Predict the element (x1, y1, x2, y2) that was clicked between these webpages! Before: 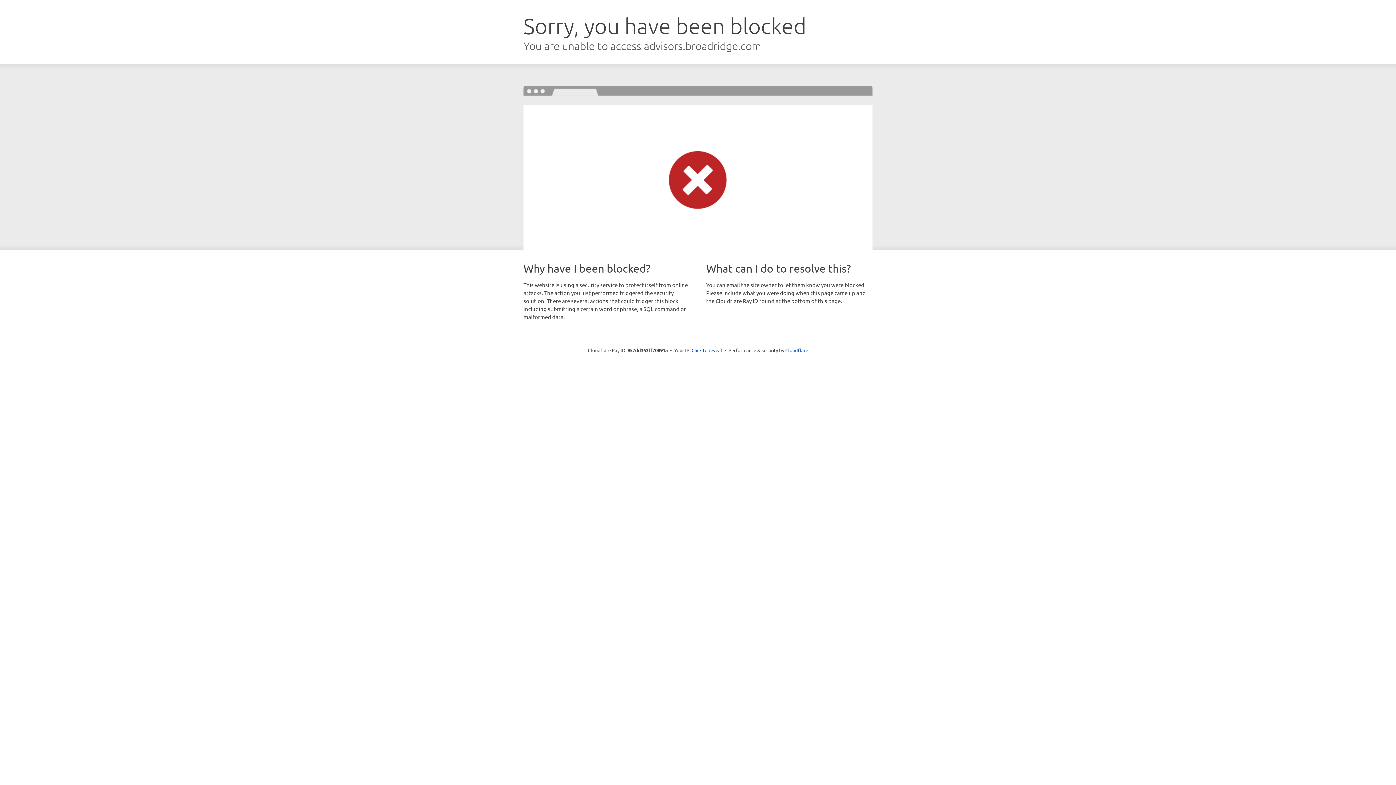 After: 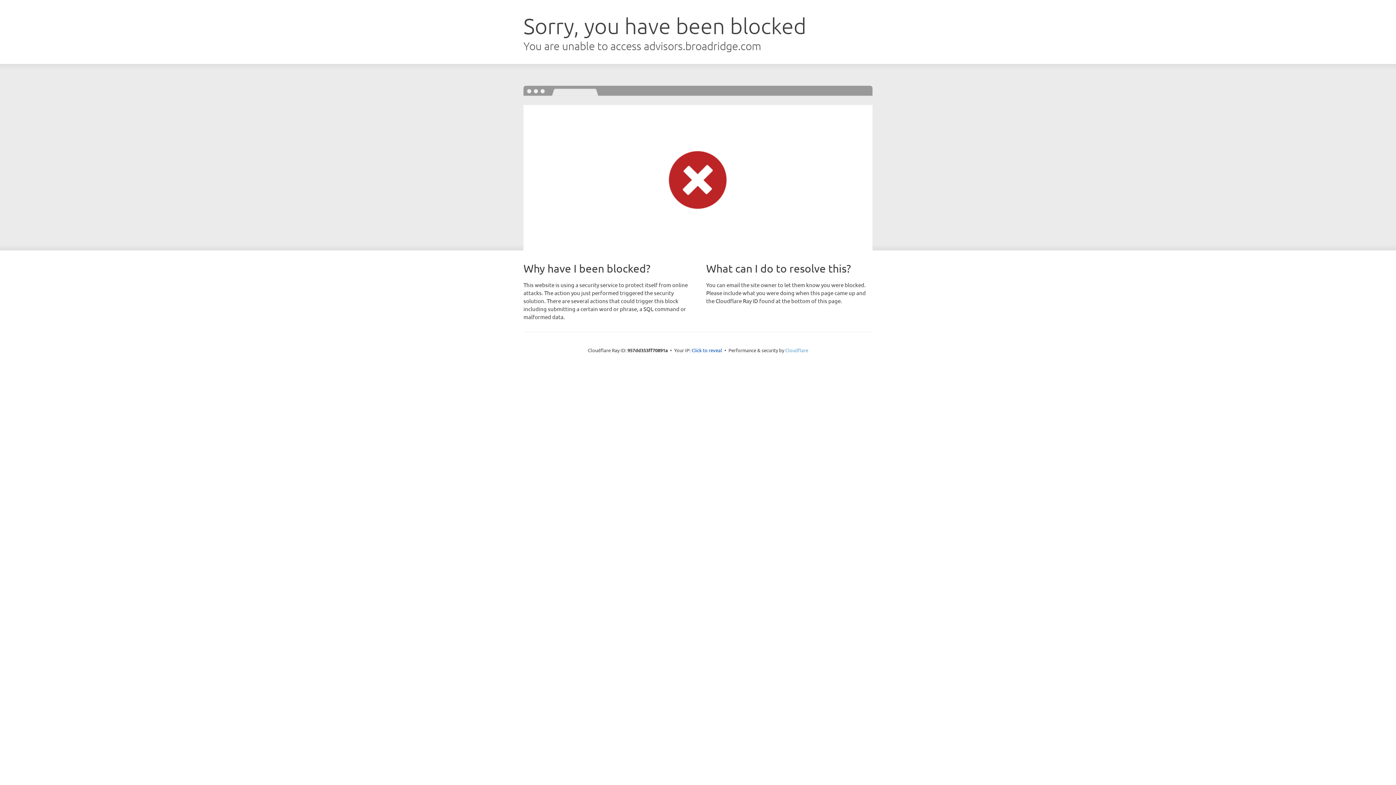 Action: label: Cloudflare bbox: (785, 347, 808, 353)